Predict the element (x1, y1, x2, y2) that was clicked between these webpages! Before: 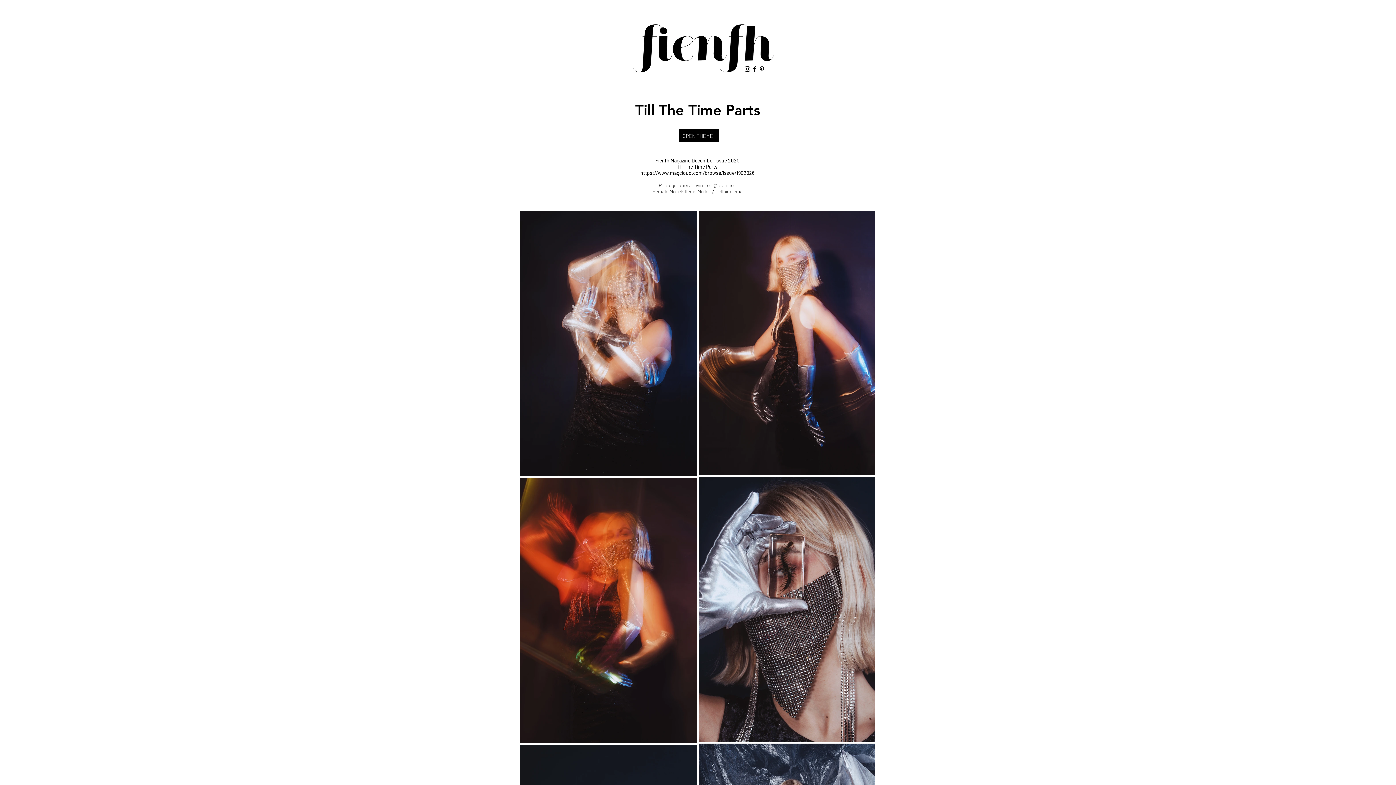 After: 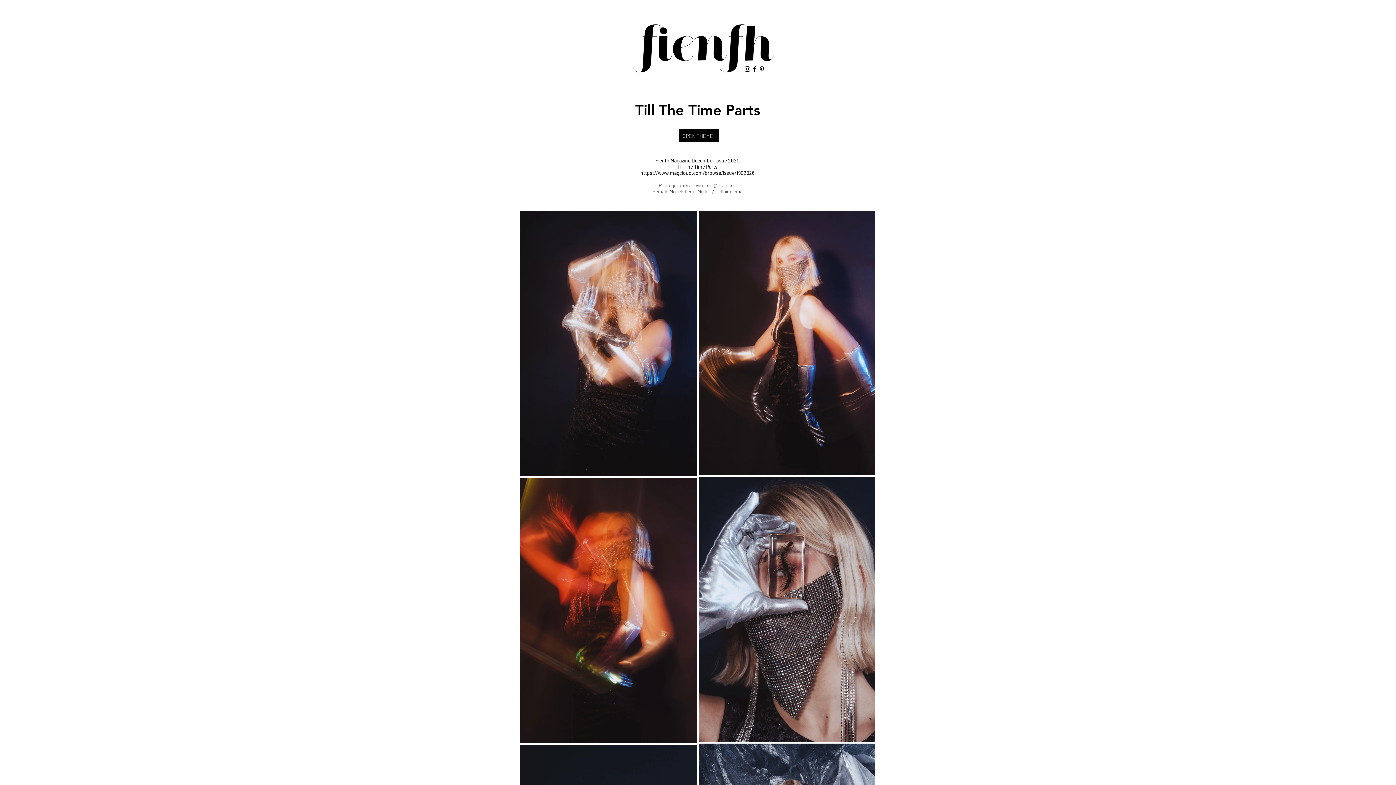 Action: label: Instagram bbox: (744, 65, 751, 72)